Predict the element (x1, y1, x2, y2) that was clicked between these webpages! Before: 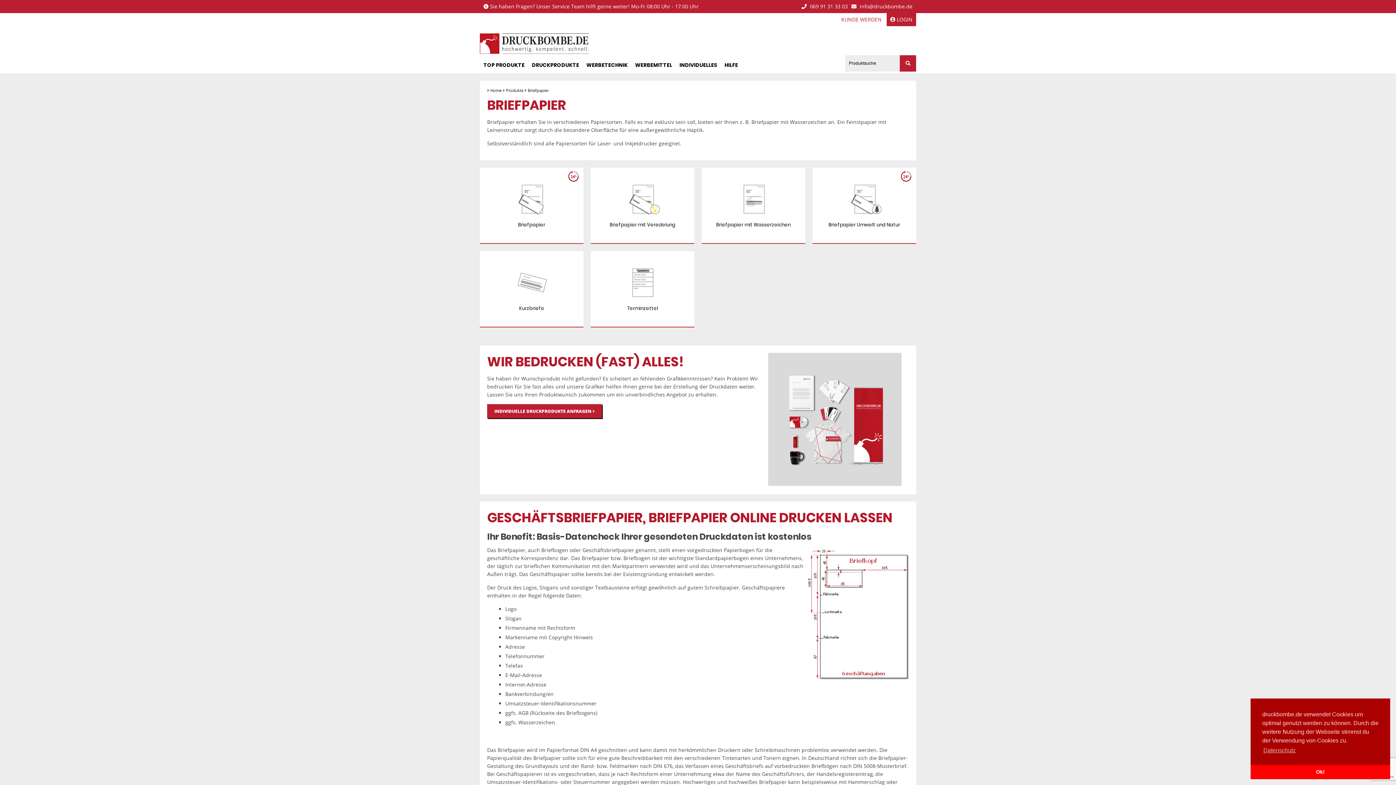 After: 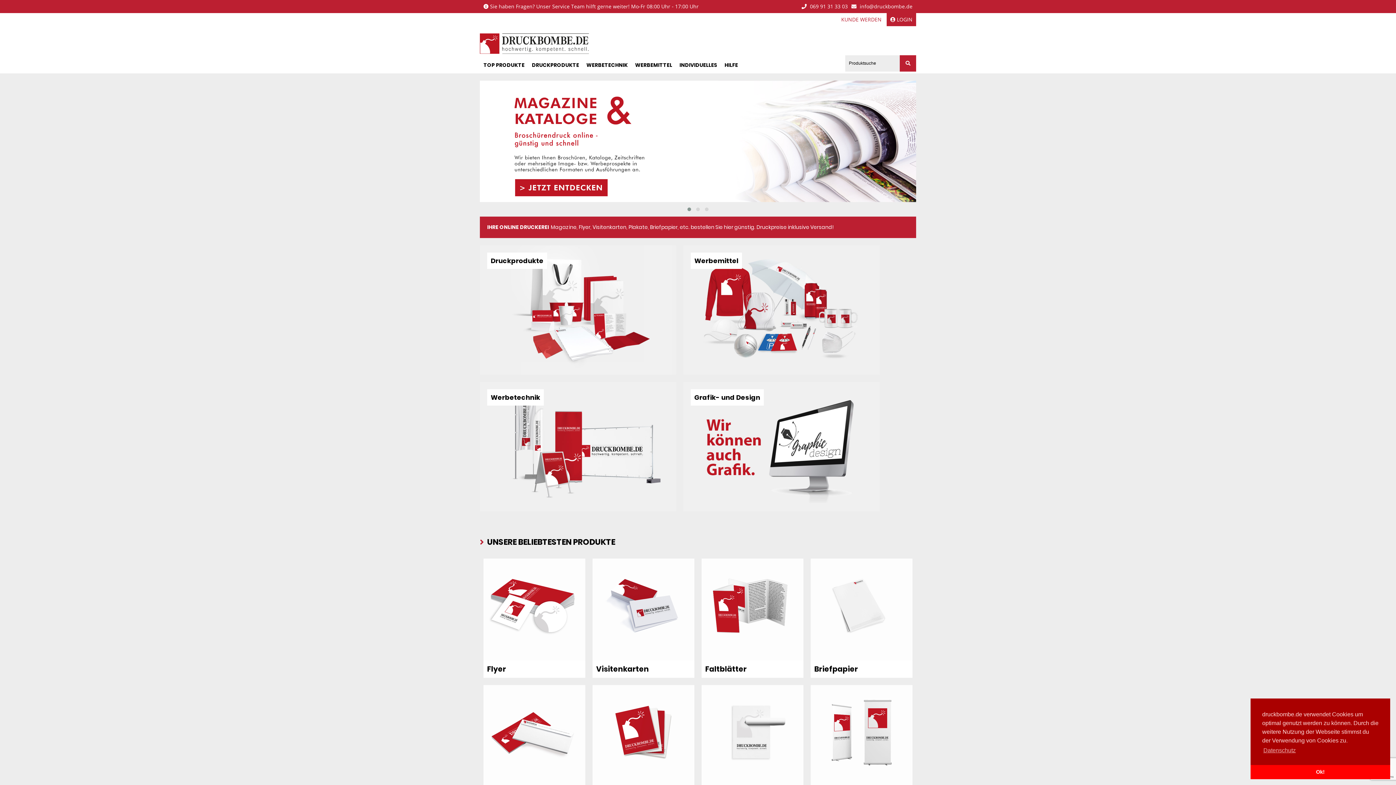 Action: bbox: (490, 87, 501, 92) label: Home